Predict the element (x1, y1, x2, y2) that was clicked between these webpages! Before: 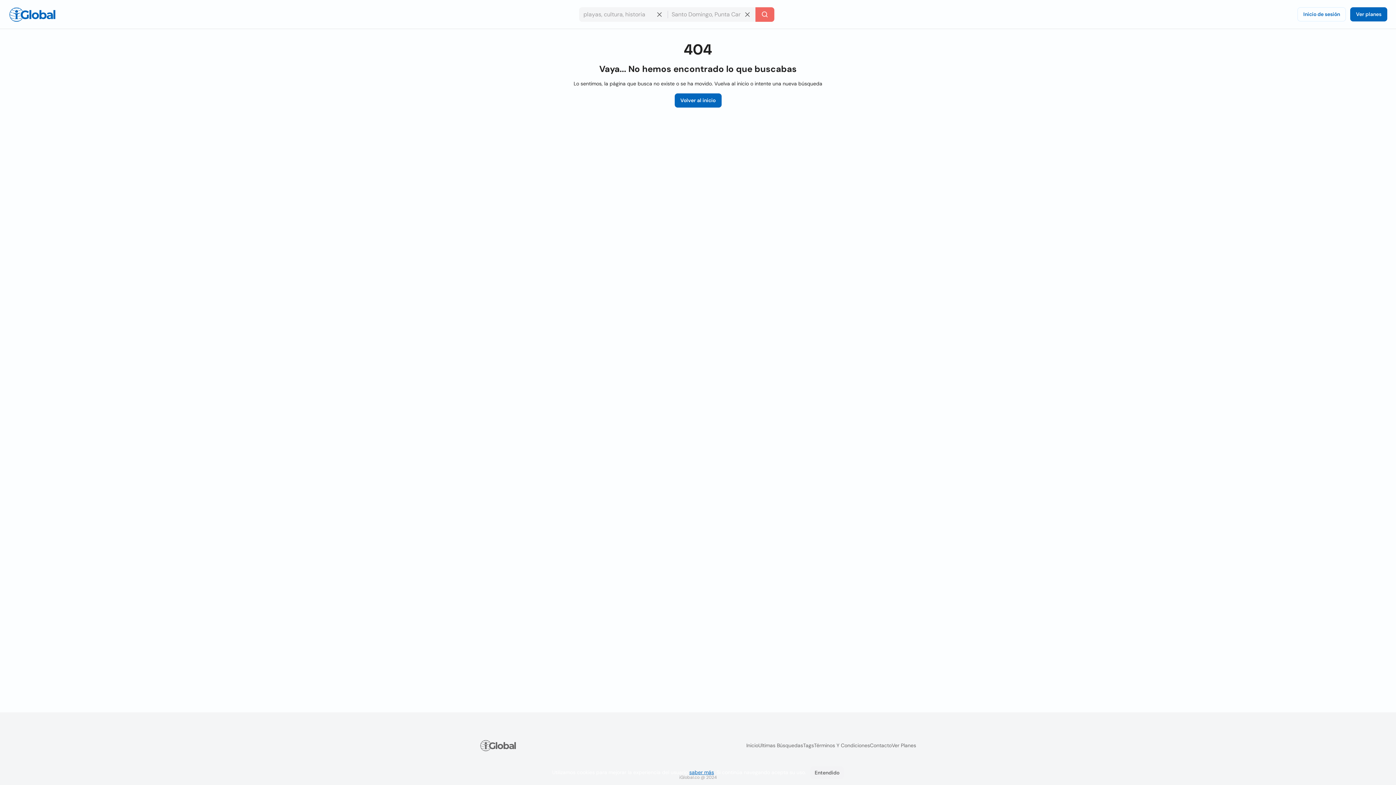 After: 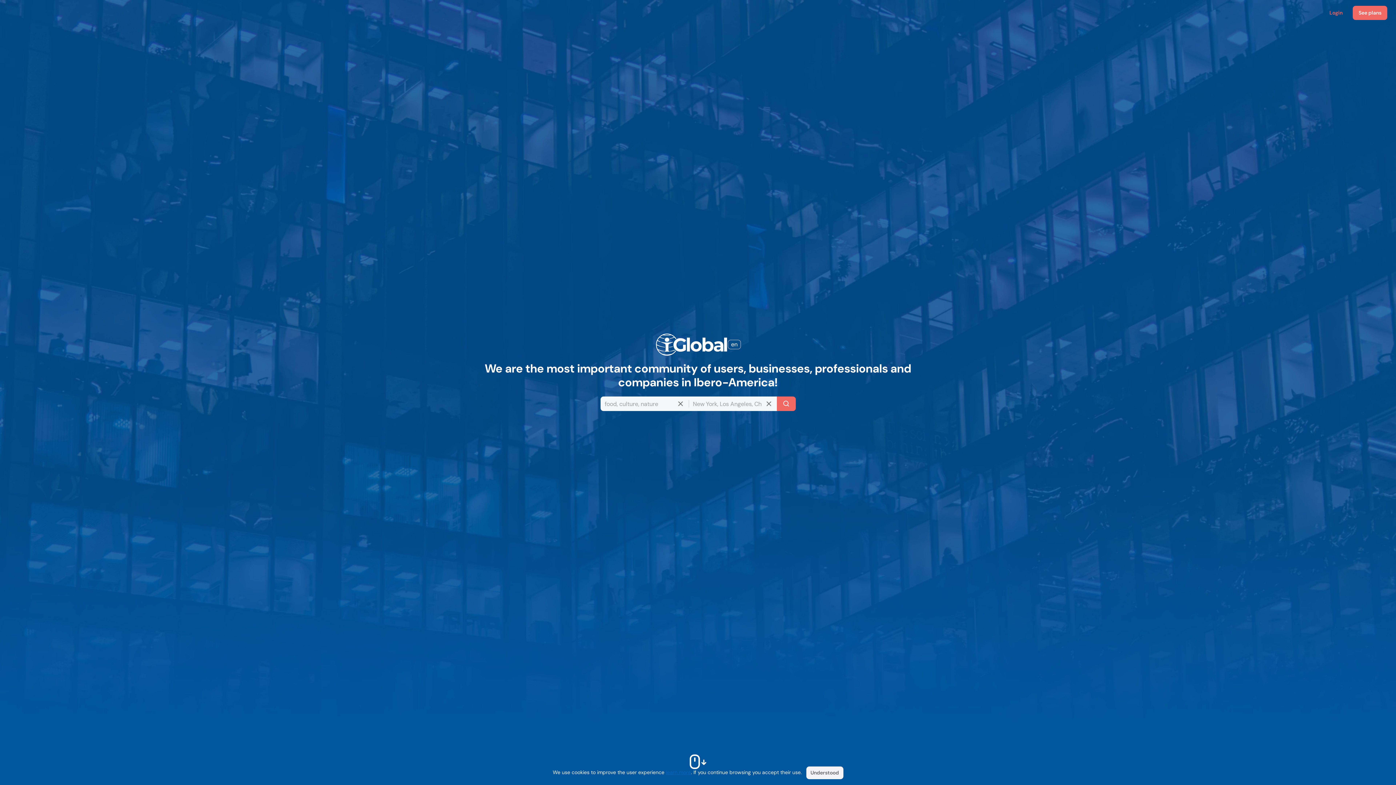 Action: bbox: (674, 93, 721, 107) label: Volver al inicio